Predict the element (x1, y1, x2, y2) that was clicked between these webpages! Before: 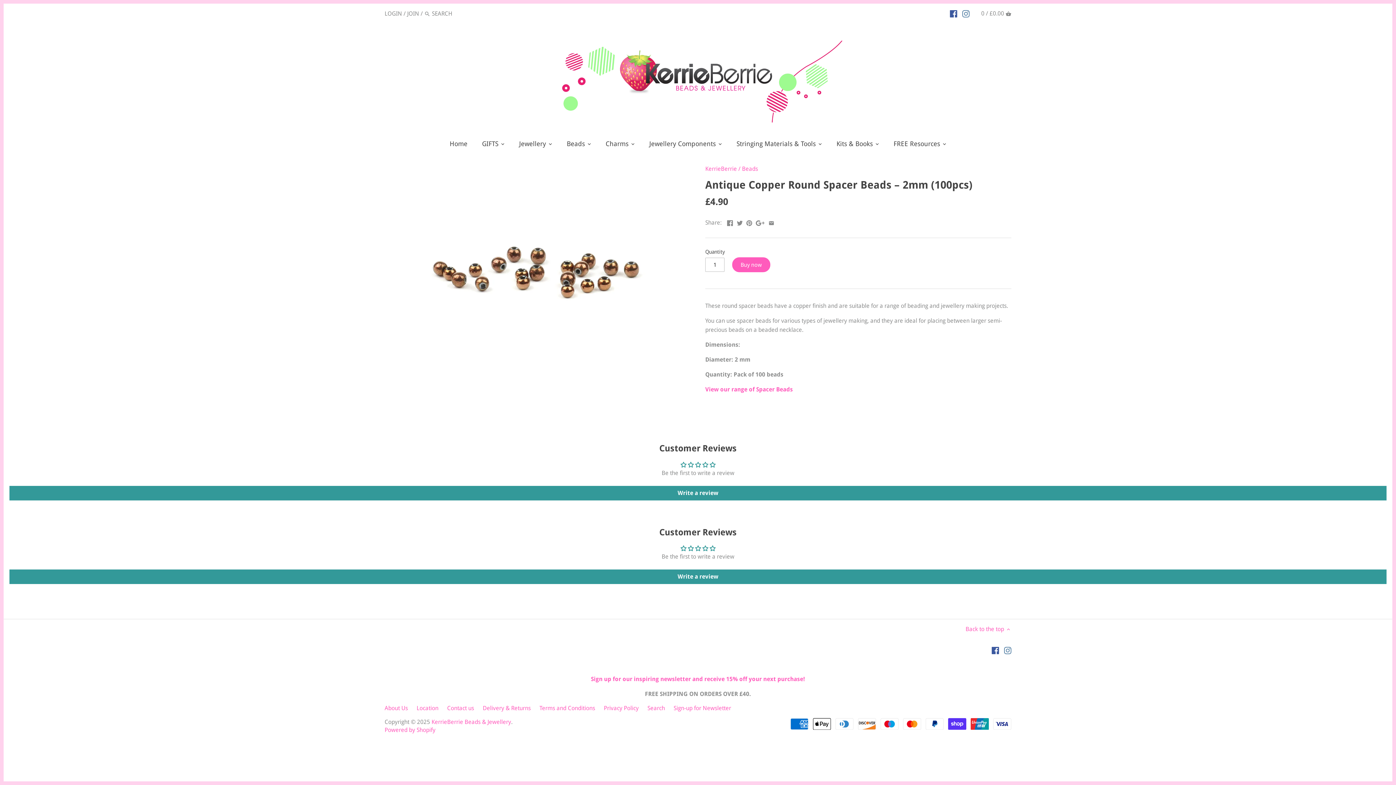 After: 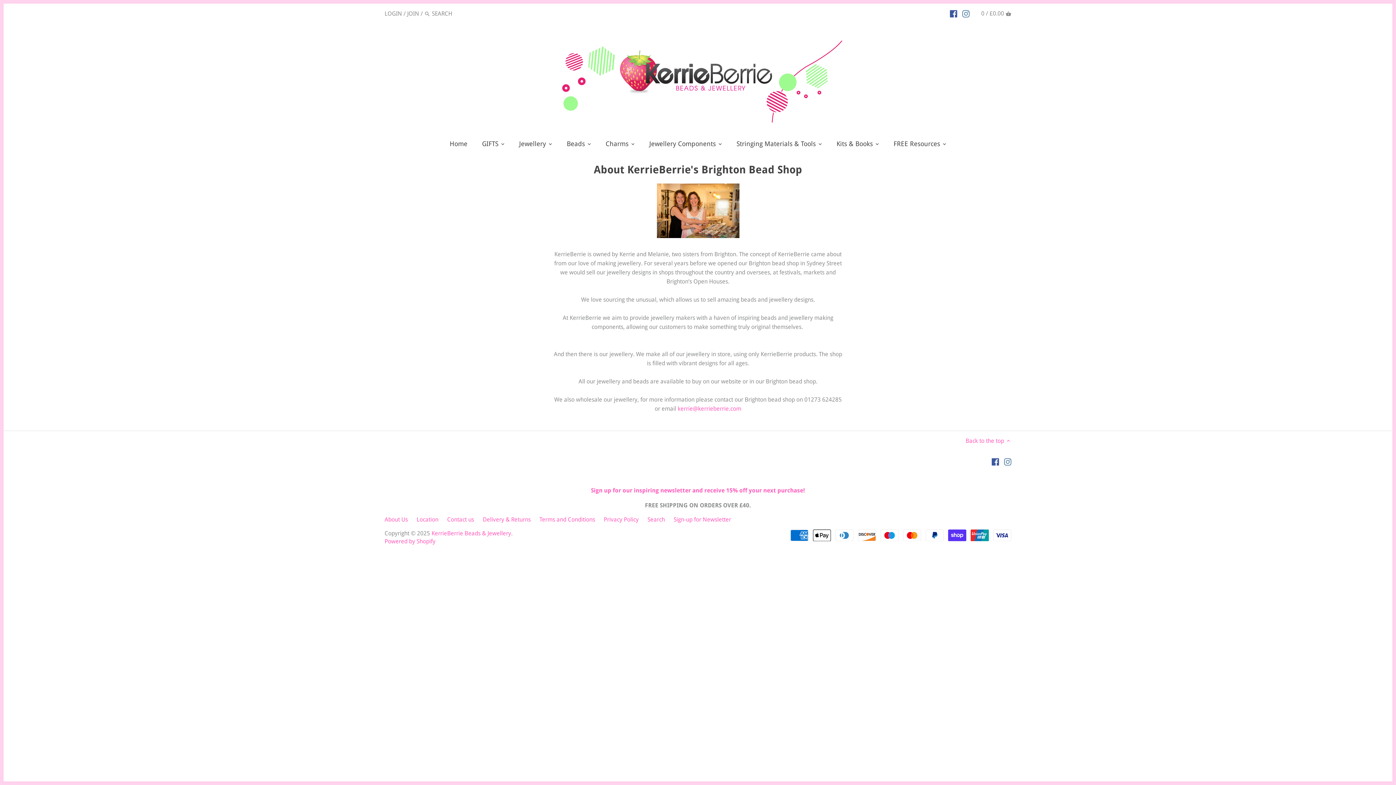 Action: label: About Us bbox: (384, 705, 408, 712)